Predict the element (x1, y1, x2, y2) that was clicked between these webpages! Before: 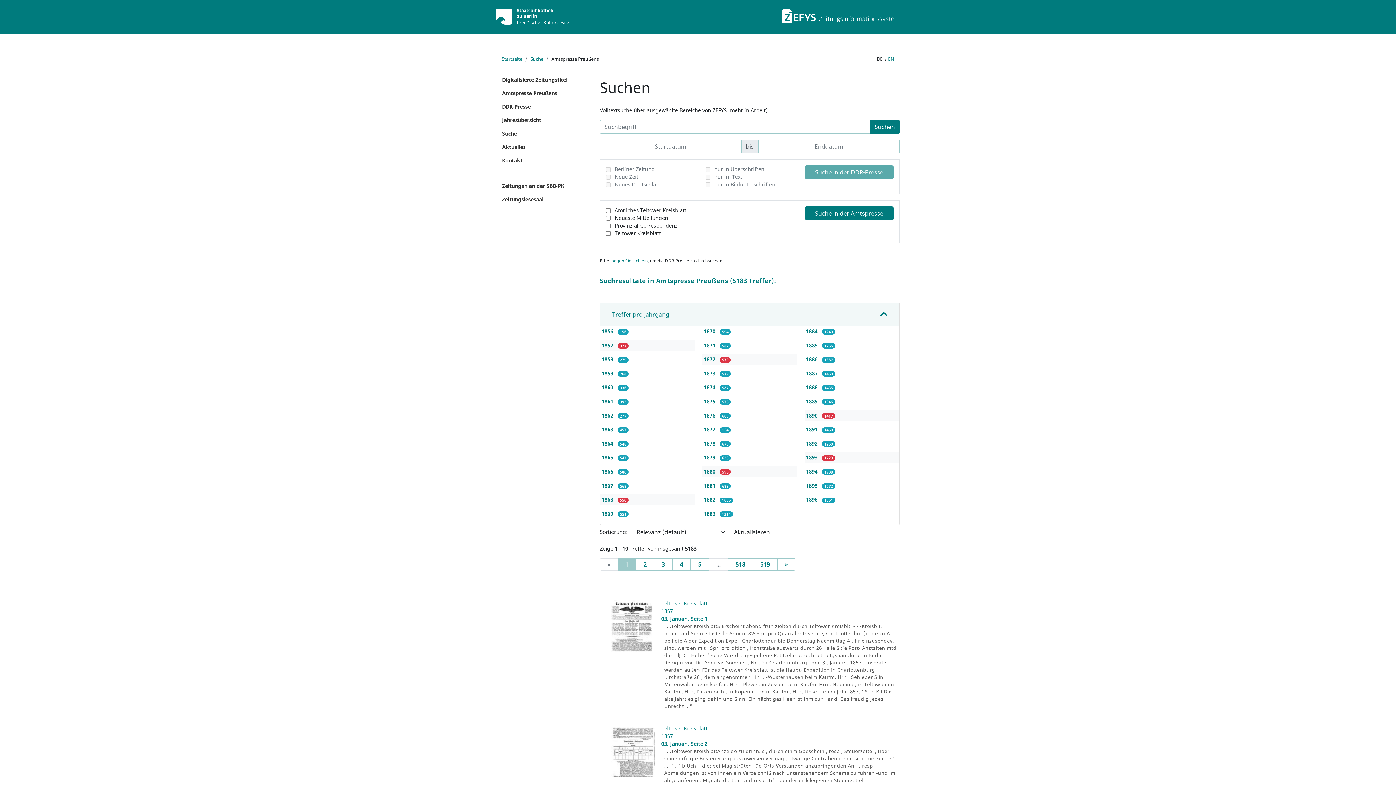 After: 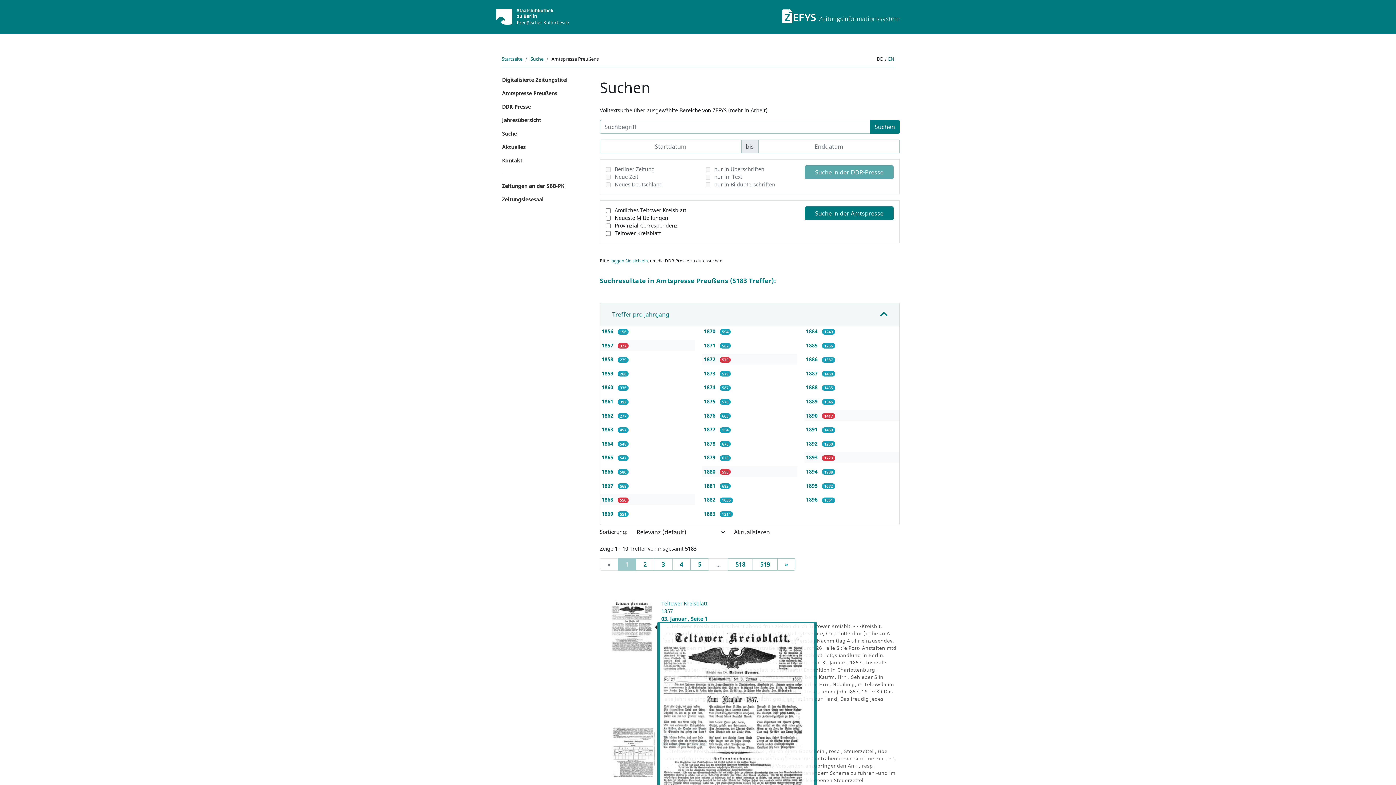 Action: bbox: (611, 599, 655, 655)